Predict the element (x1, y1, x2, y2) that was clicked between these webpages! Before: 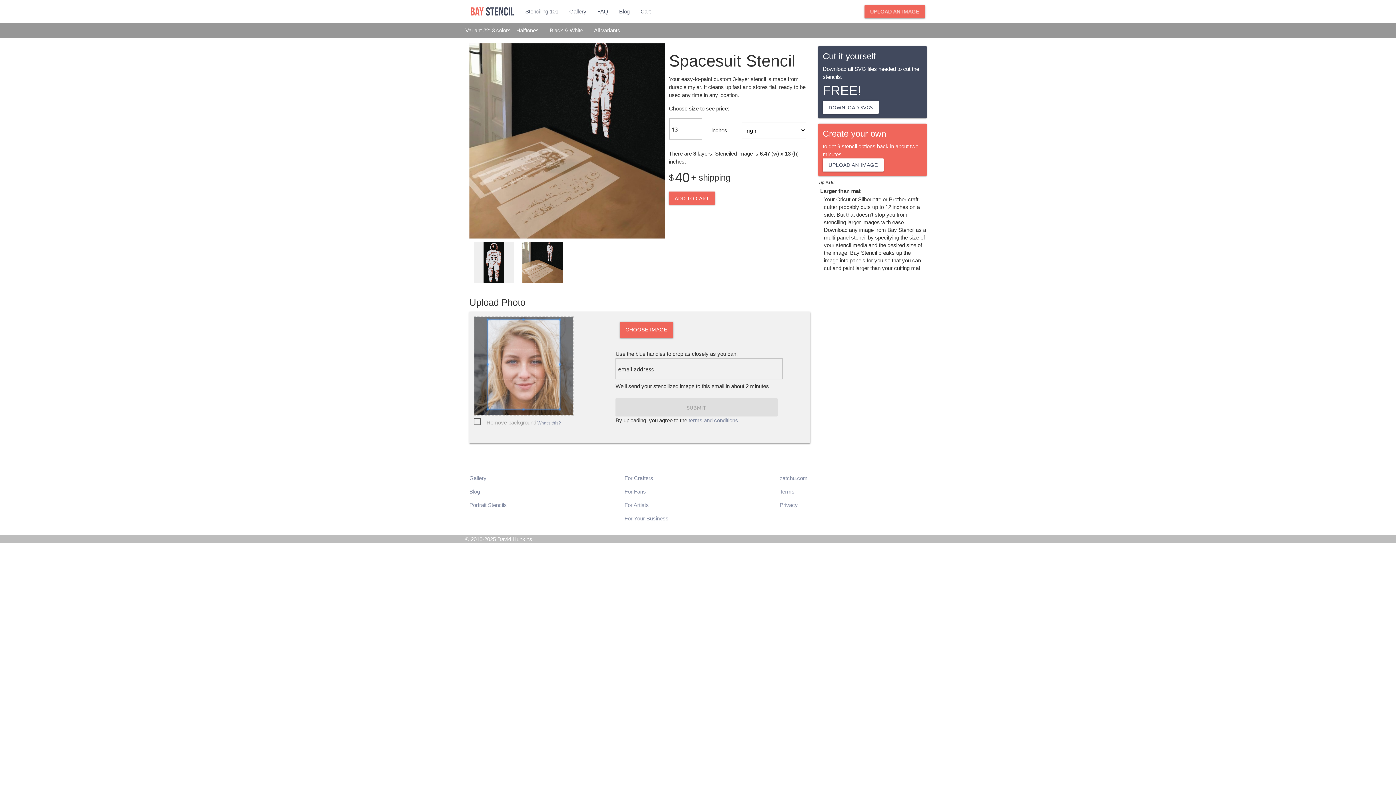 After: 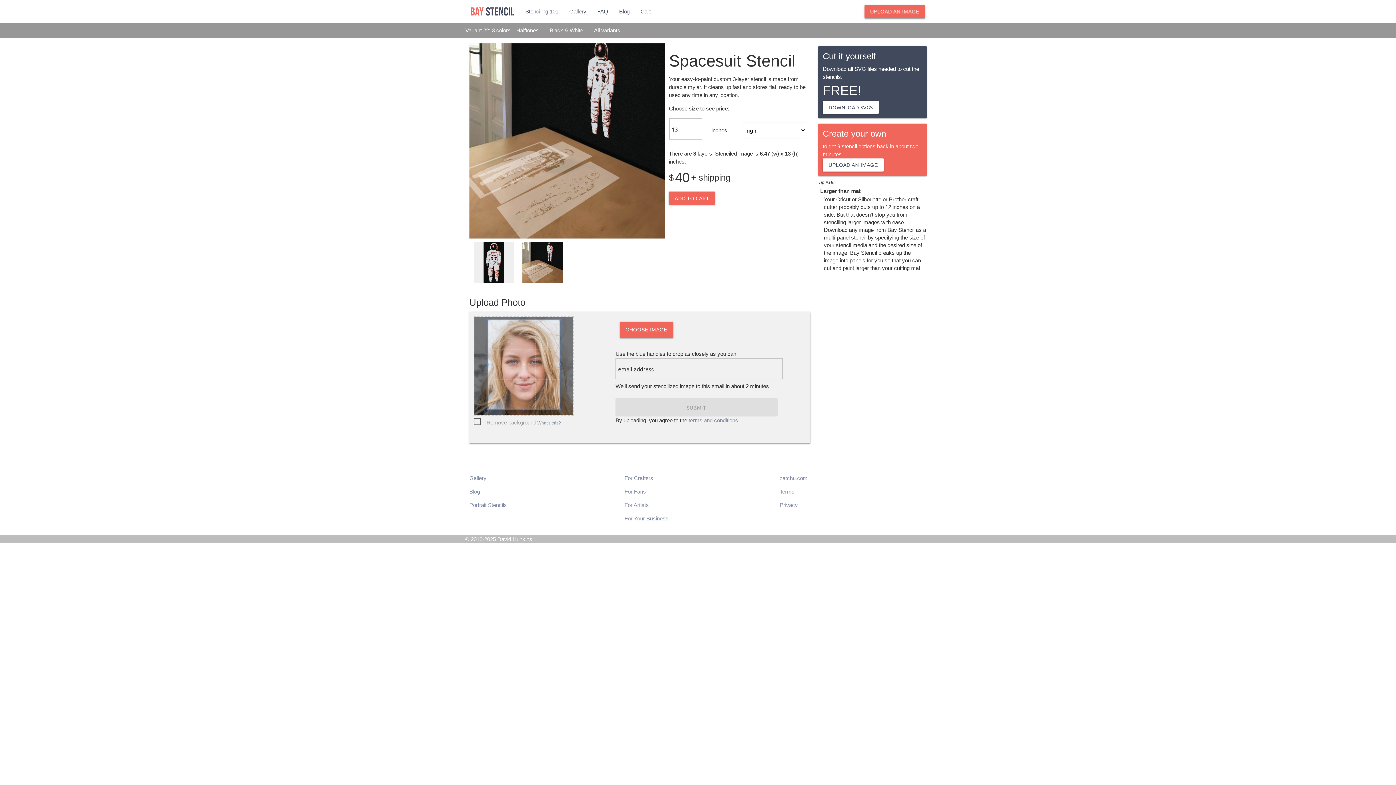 Action: bbox: (864, 5, 925, 18) label: UPLOAD AN IMAGE